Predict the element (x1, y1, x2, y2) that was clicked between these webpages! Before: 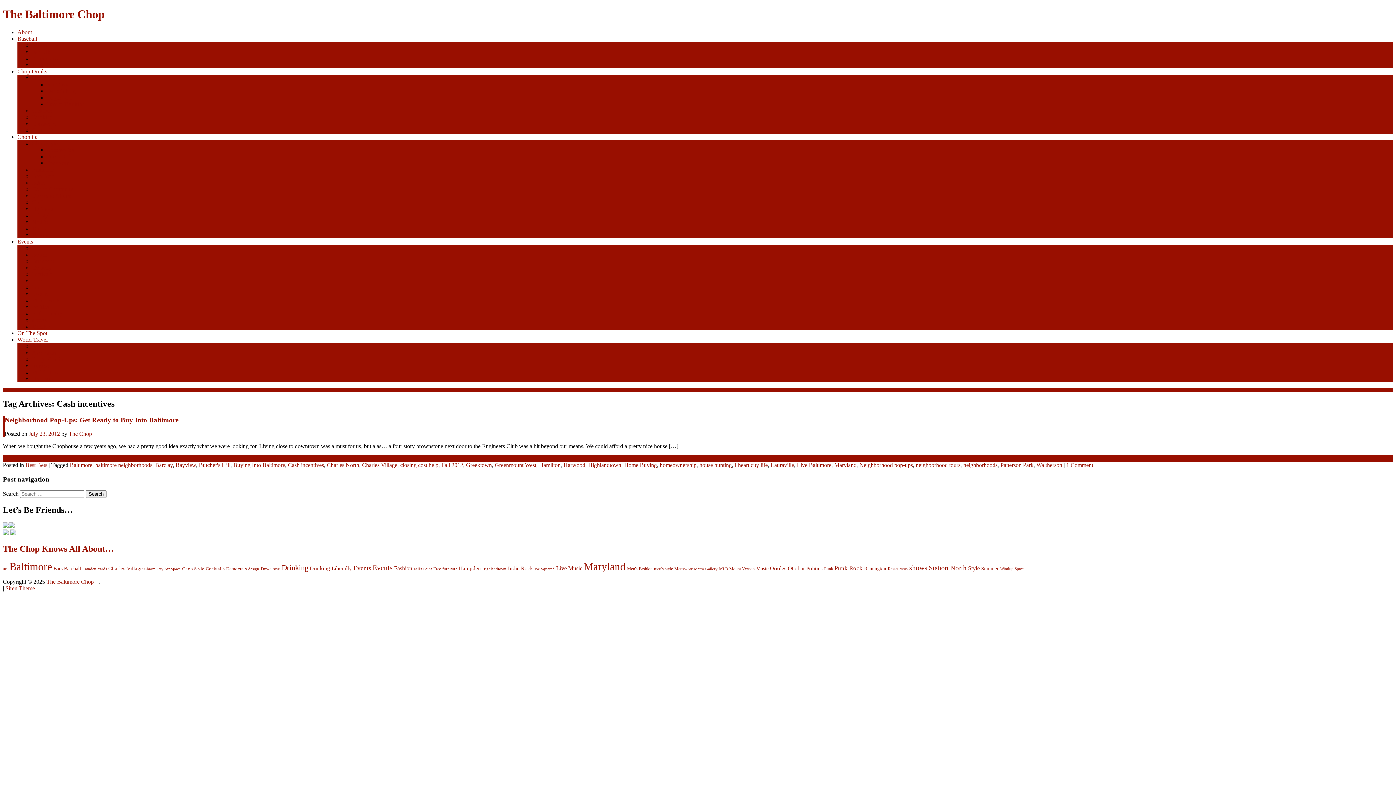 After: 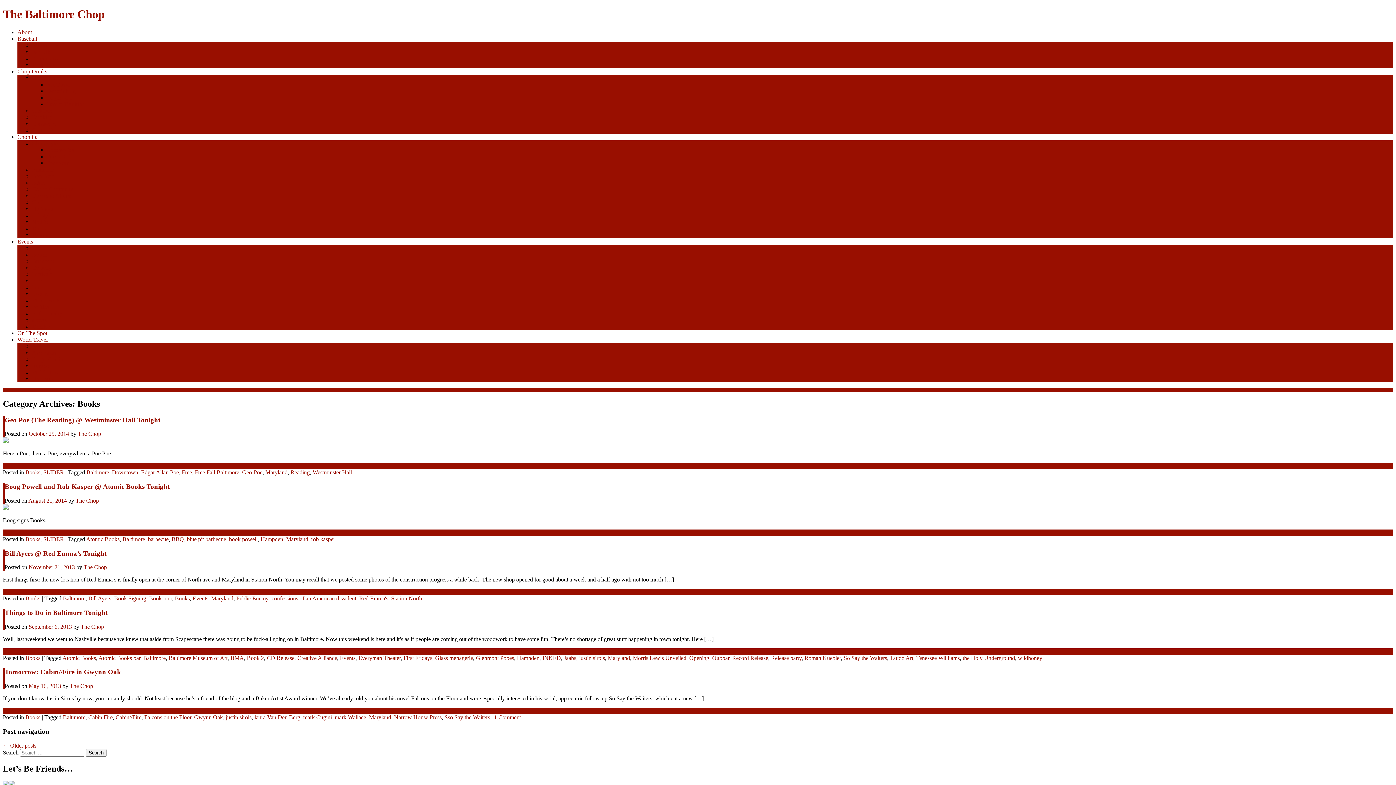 Action: bbox: (32, 251, 46, 257) label: Books